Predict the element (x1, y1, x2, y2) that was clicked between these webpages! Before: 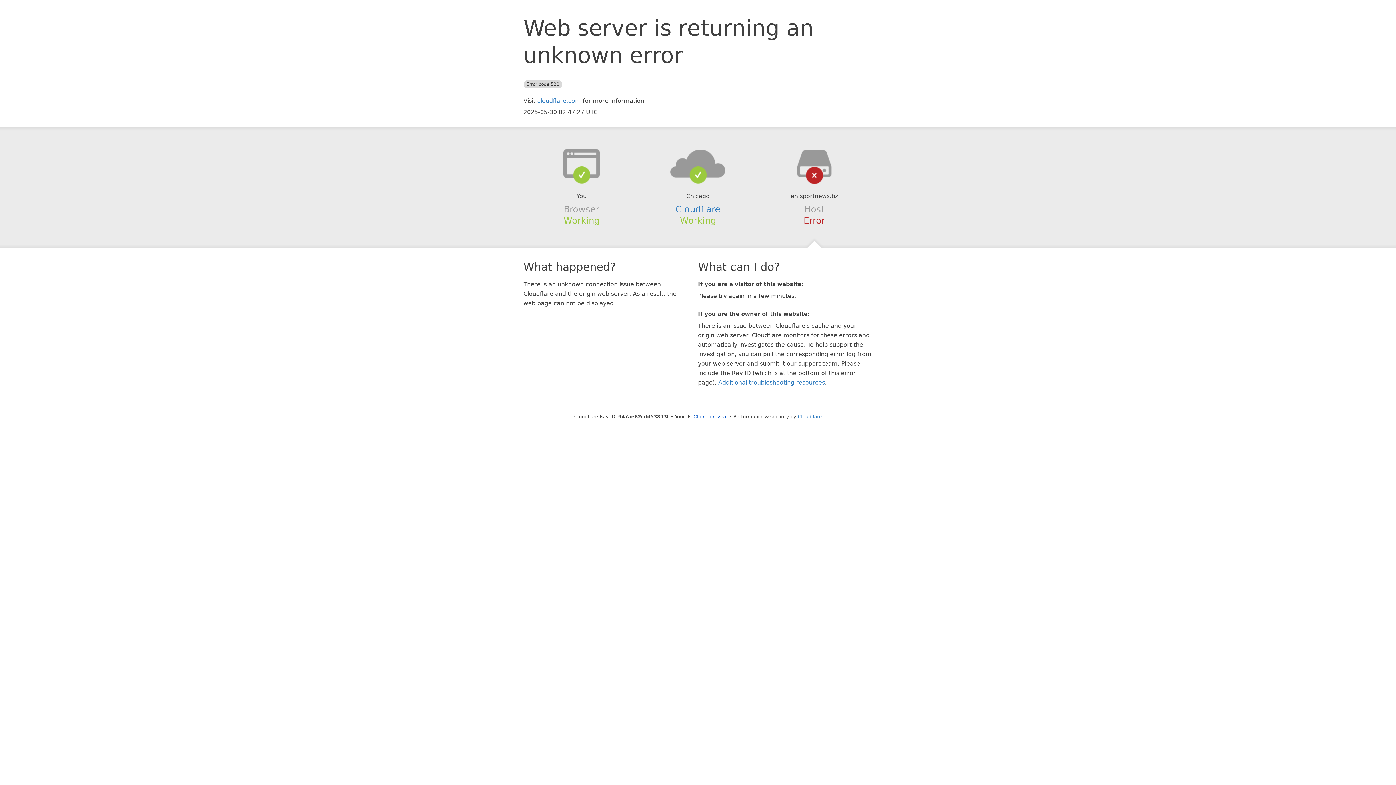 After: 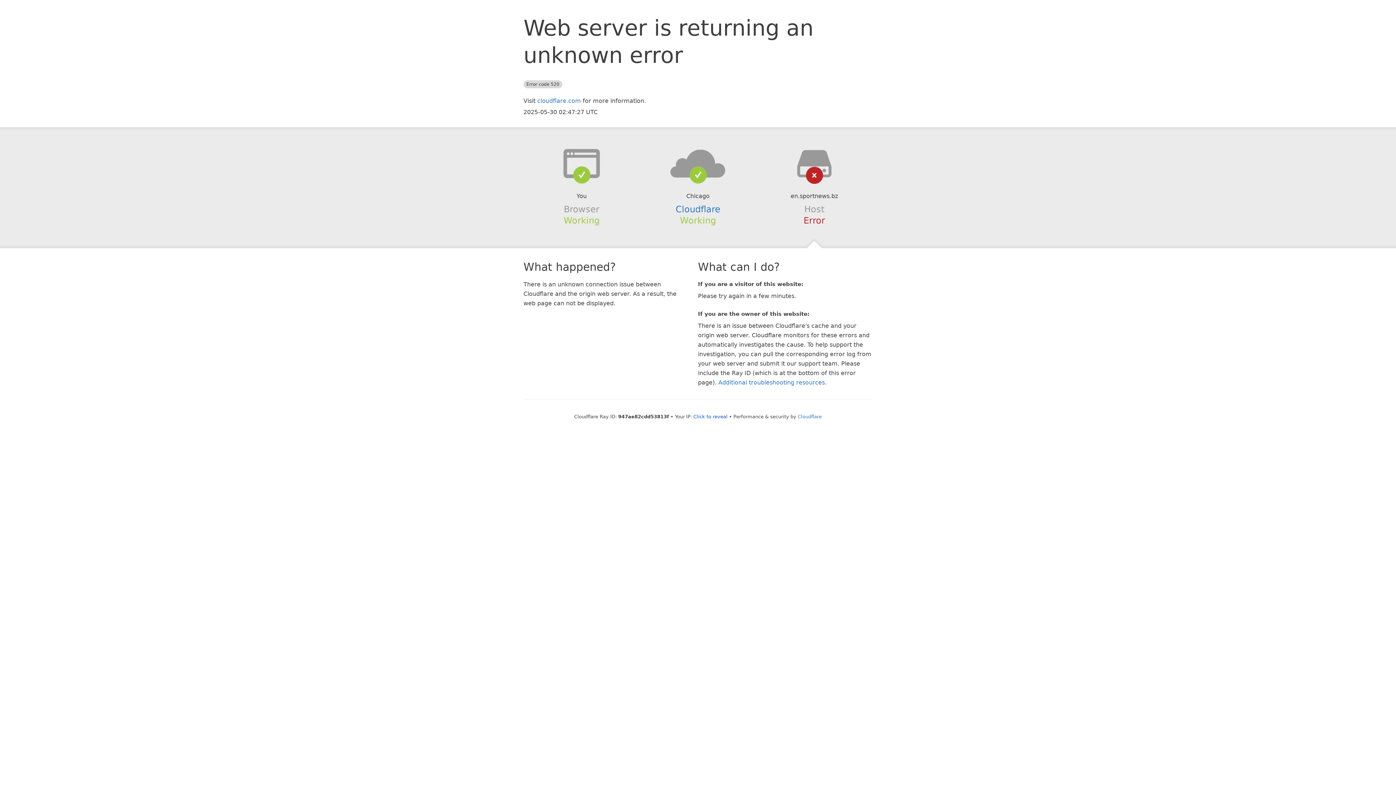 Action: bbox: (639, 148, 756, 178)